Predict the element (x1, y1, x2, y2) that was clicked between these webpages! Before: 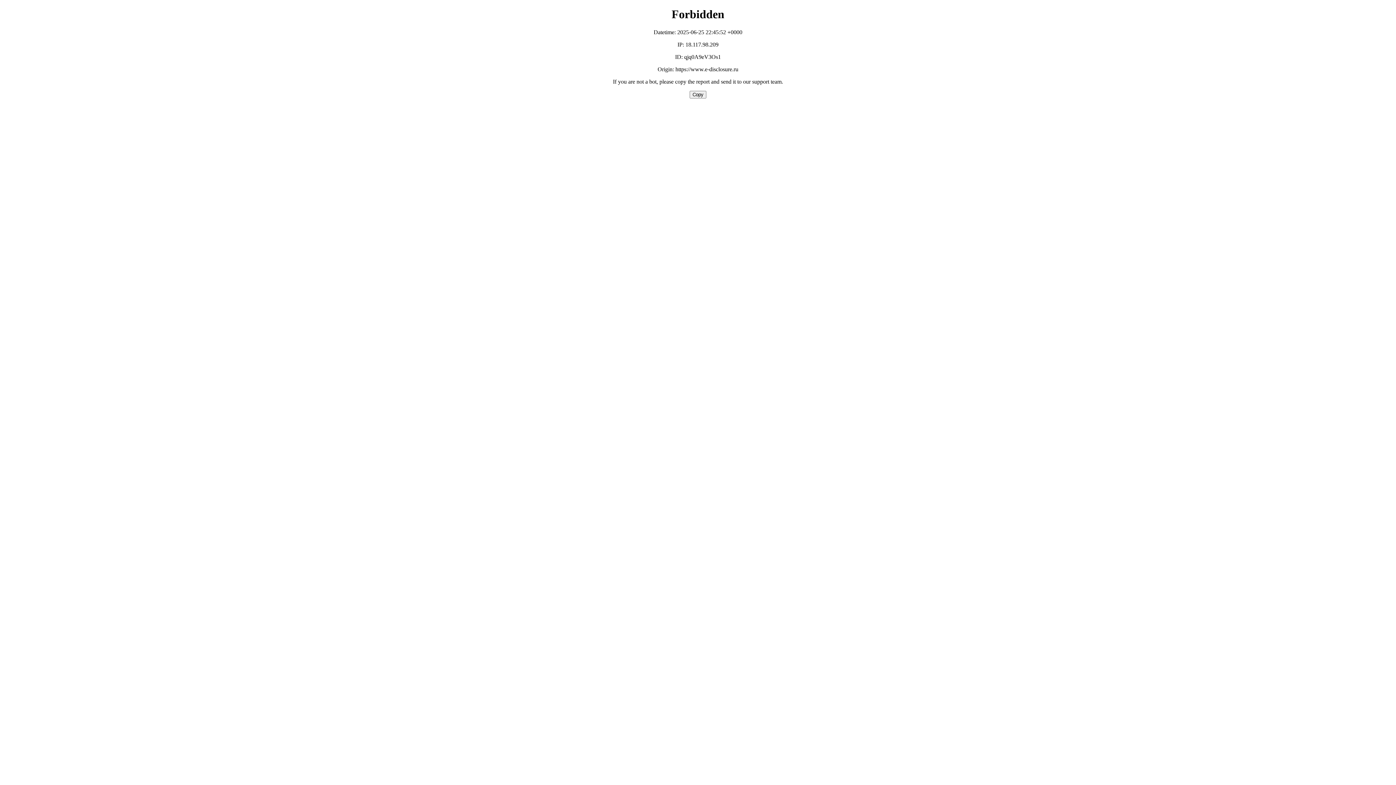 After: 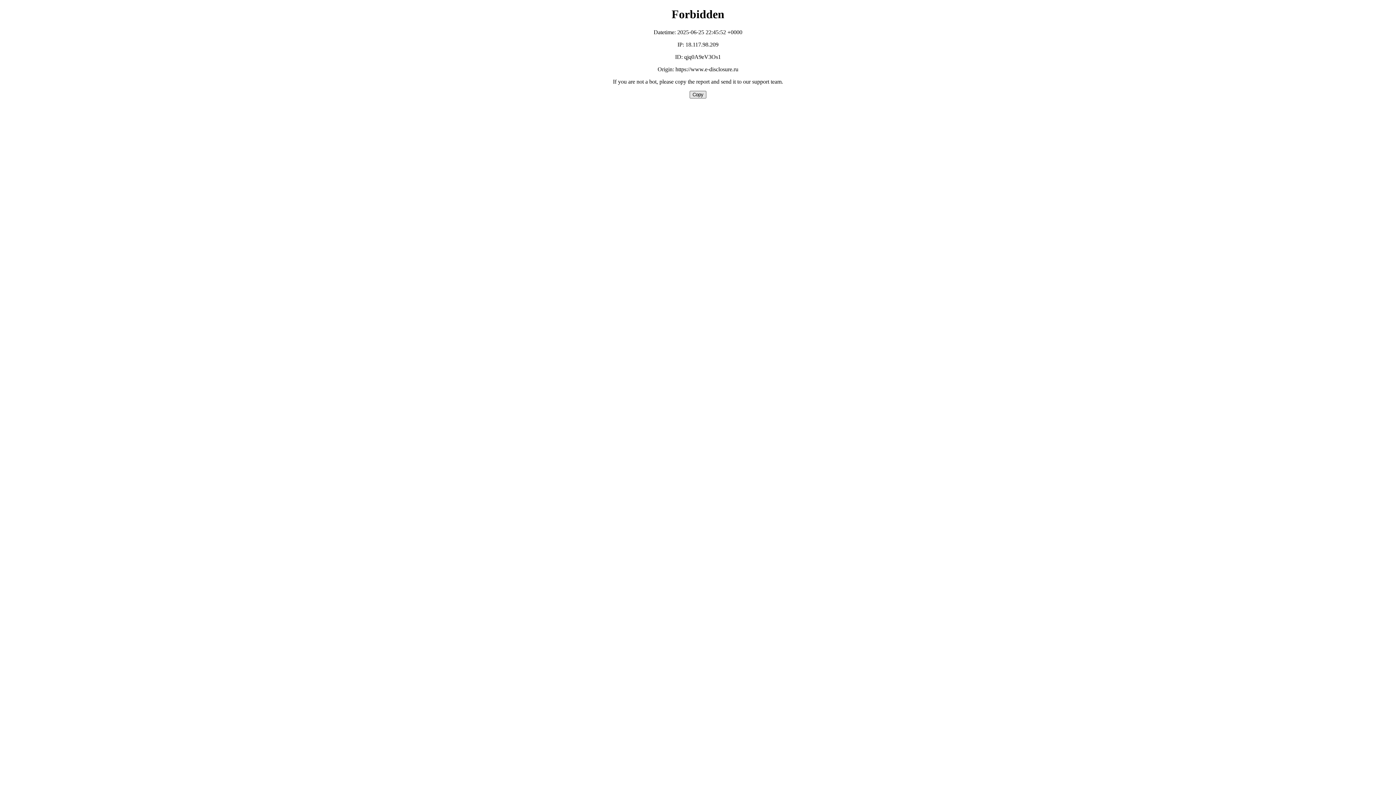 Action: bbox: (689, 90, 706, 98) label: Copy